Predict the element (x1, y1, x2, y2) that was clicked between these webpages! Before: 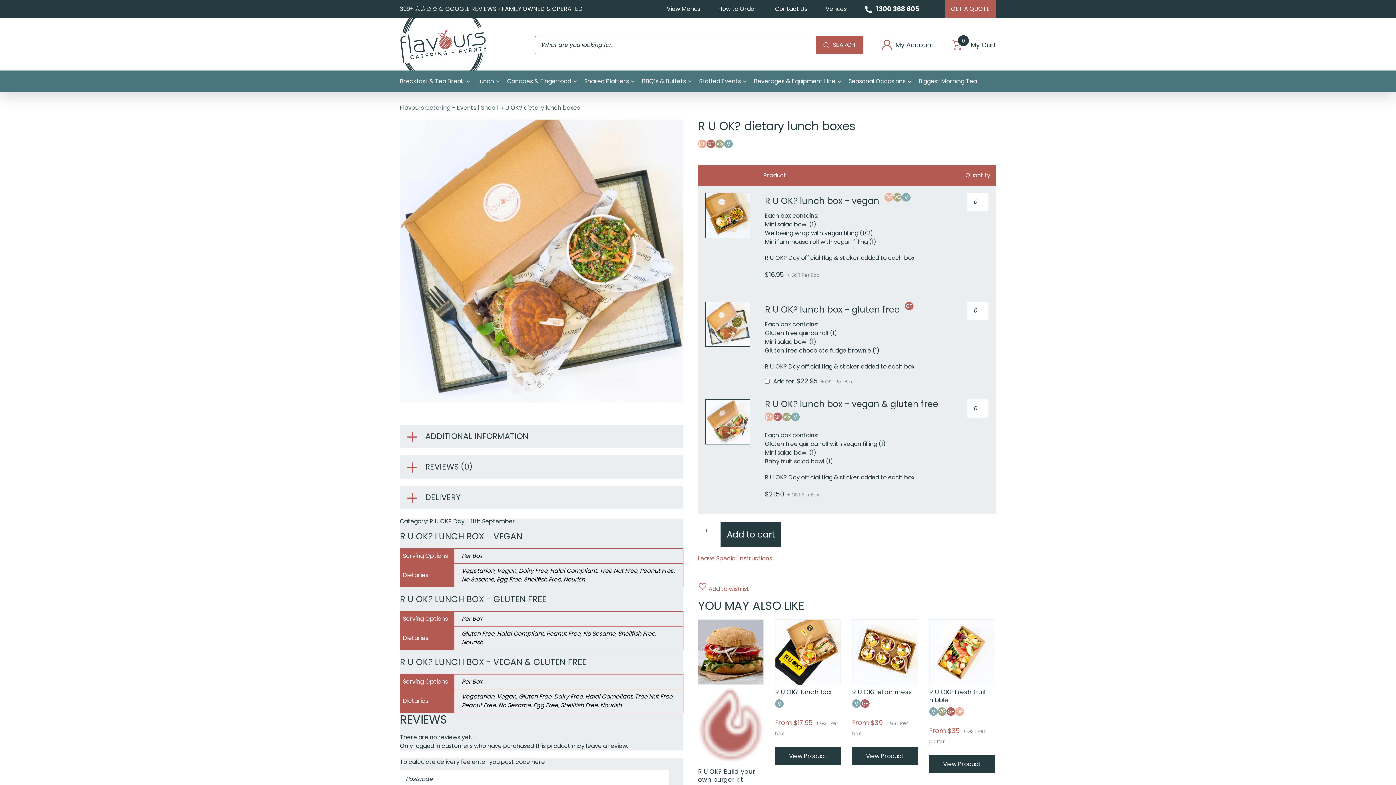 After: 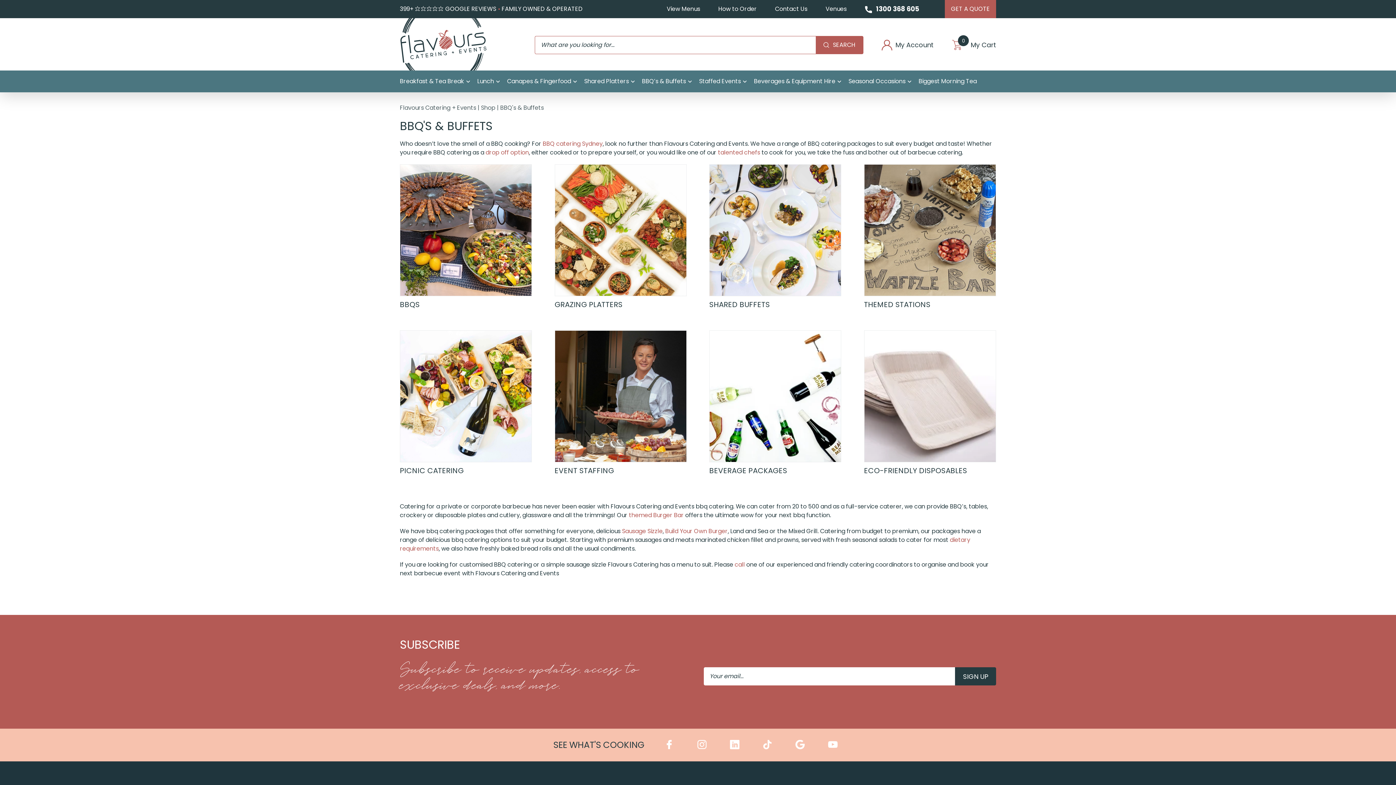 Action: label: BBQ’s & Buffets bbox: (642, 70, 692, 92)